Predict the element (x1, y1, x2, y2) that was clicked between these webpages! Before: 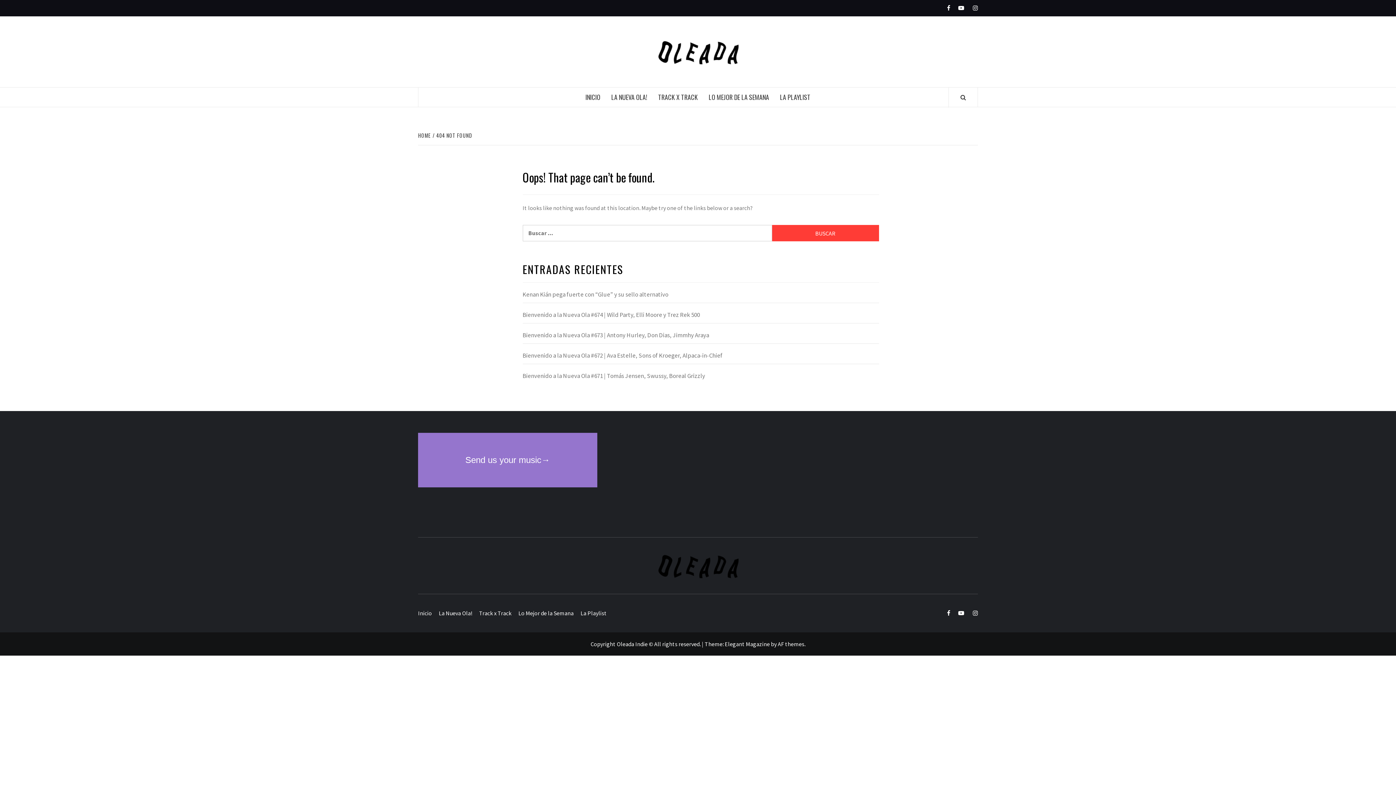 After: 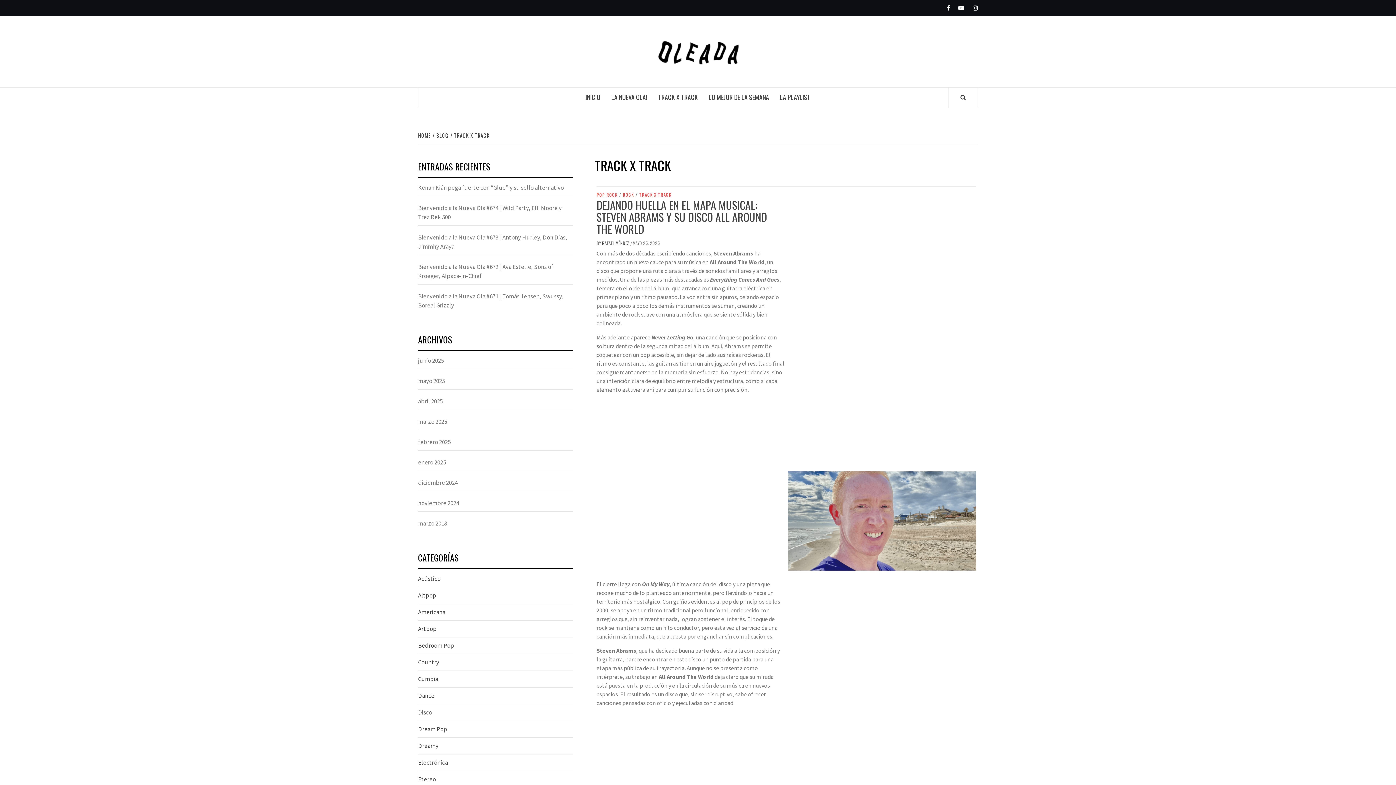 Action: bbox: (479, 609, 517, 617) label: Track x Track